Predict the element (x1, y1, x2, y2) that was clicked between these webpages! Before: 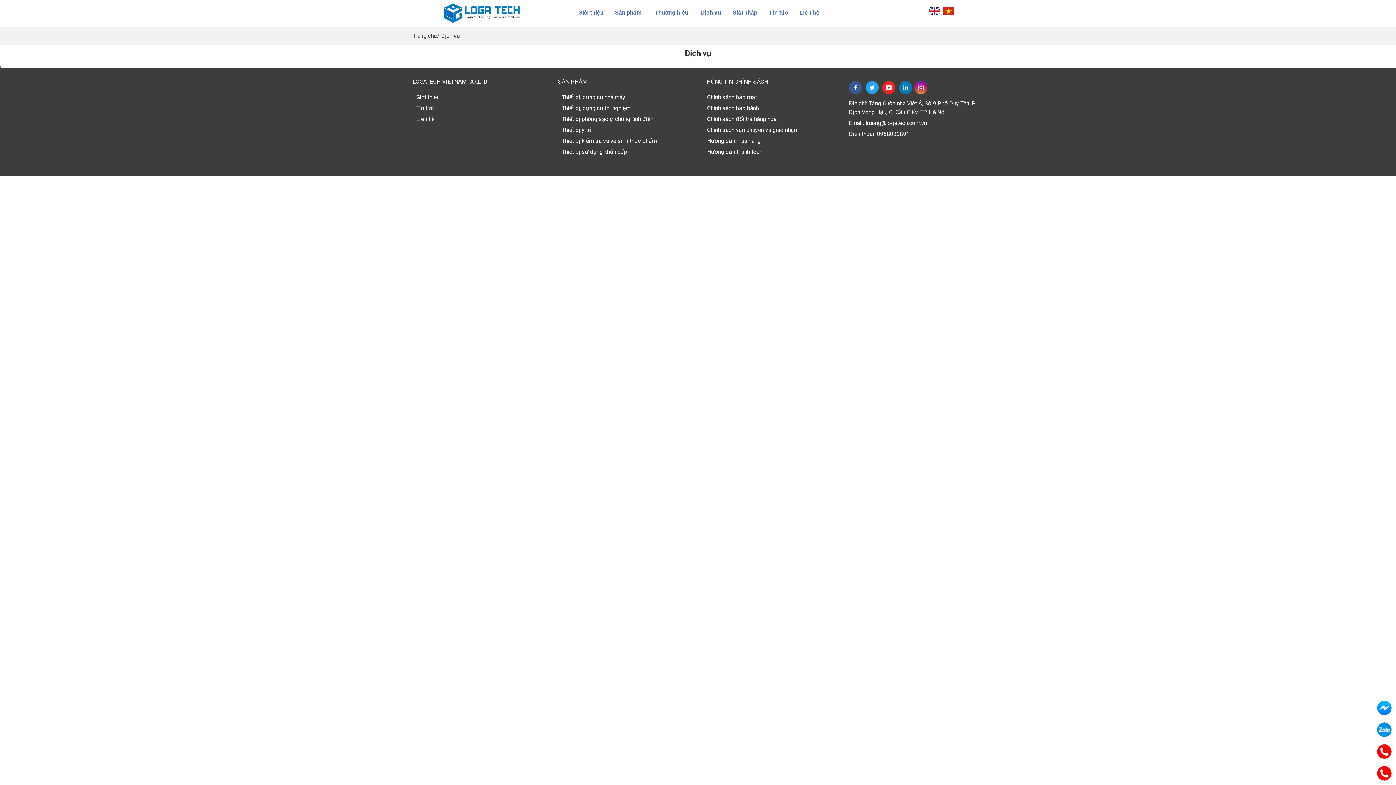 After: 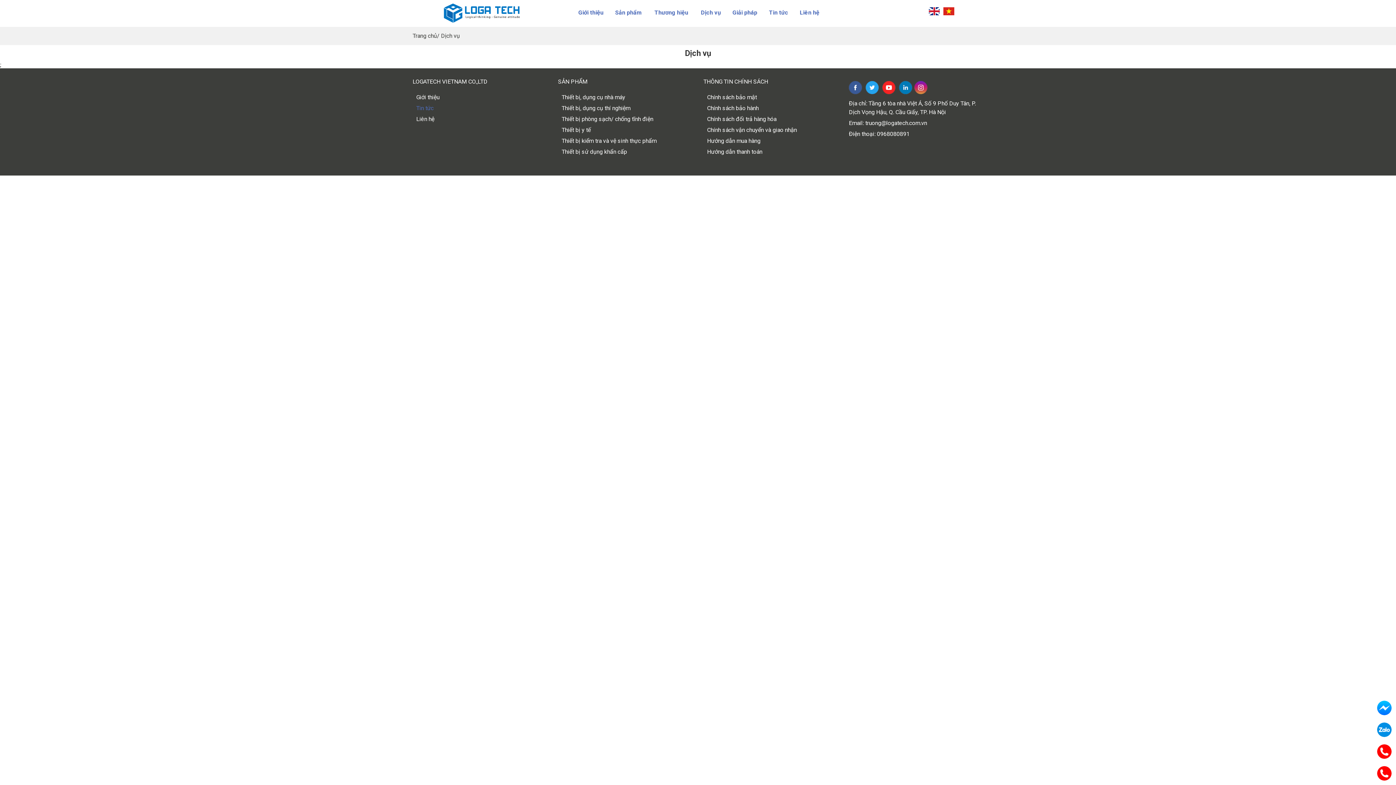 Action: label: Tin tức bbox: (412, 102, 547, 113)